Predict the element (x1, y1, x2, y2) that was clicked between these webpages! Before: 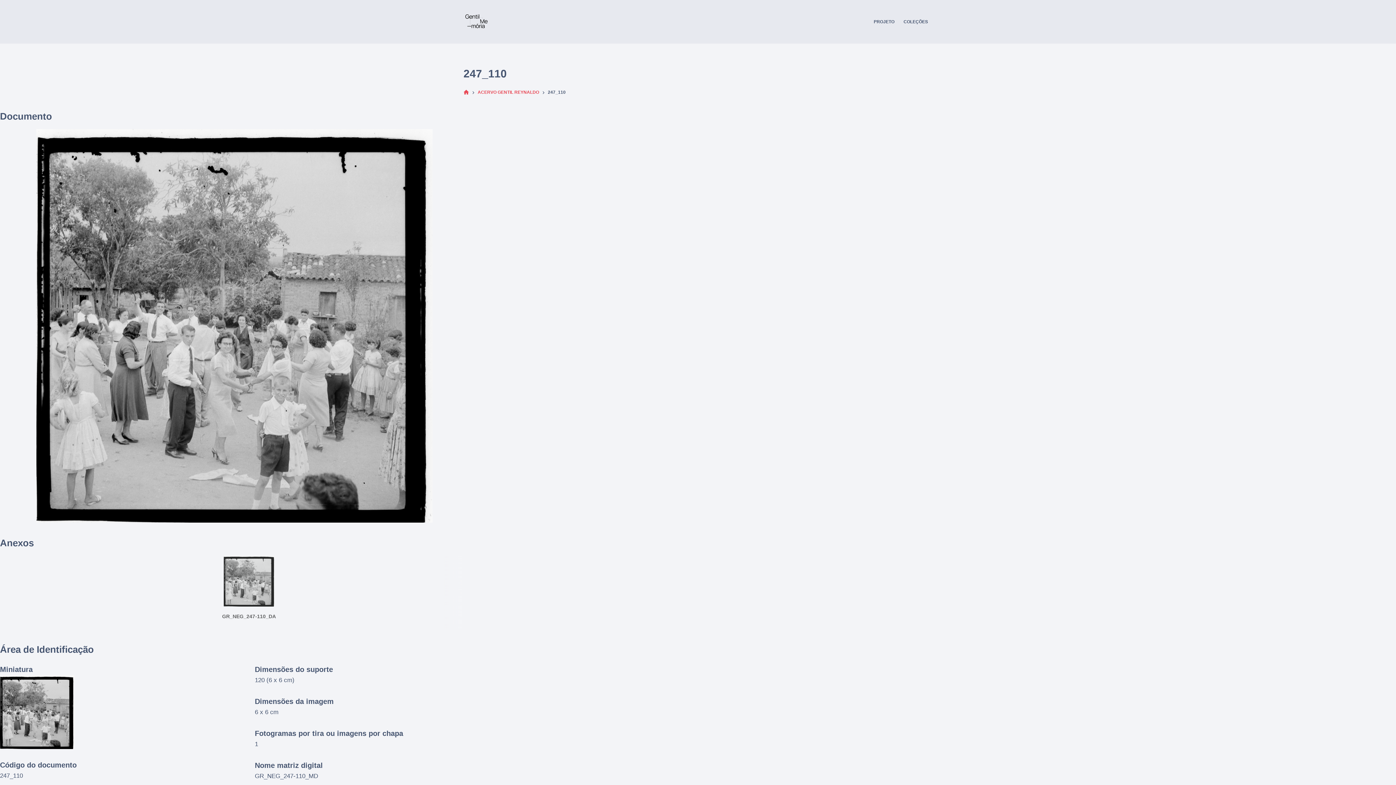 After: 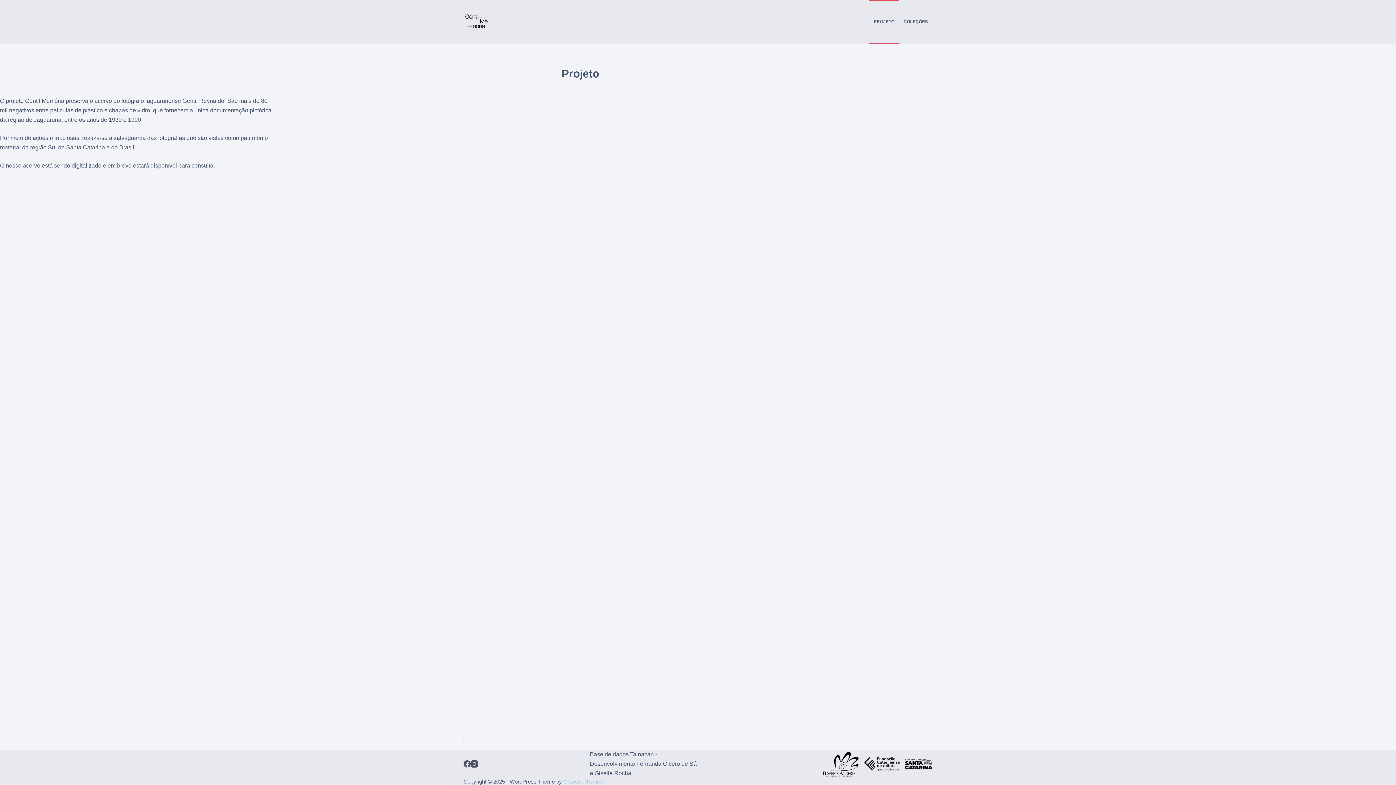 Action: bbox: (463, 89, 469, 96) label: HOME